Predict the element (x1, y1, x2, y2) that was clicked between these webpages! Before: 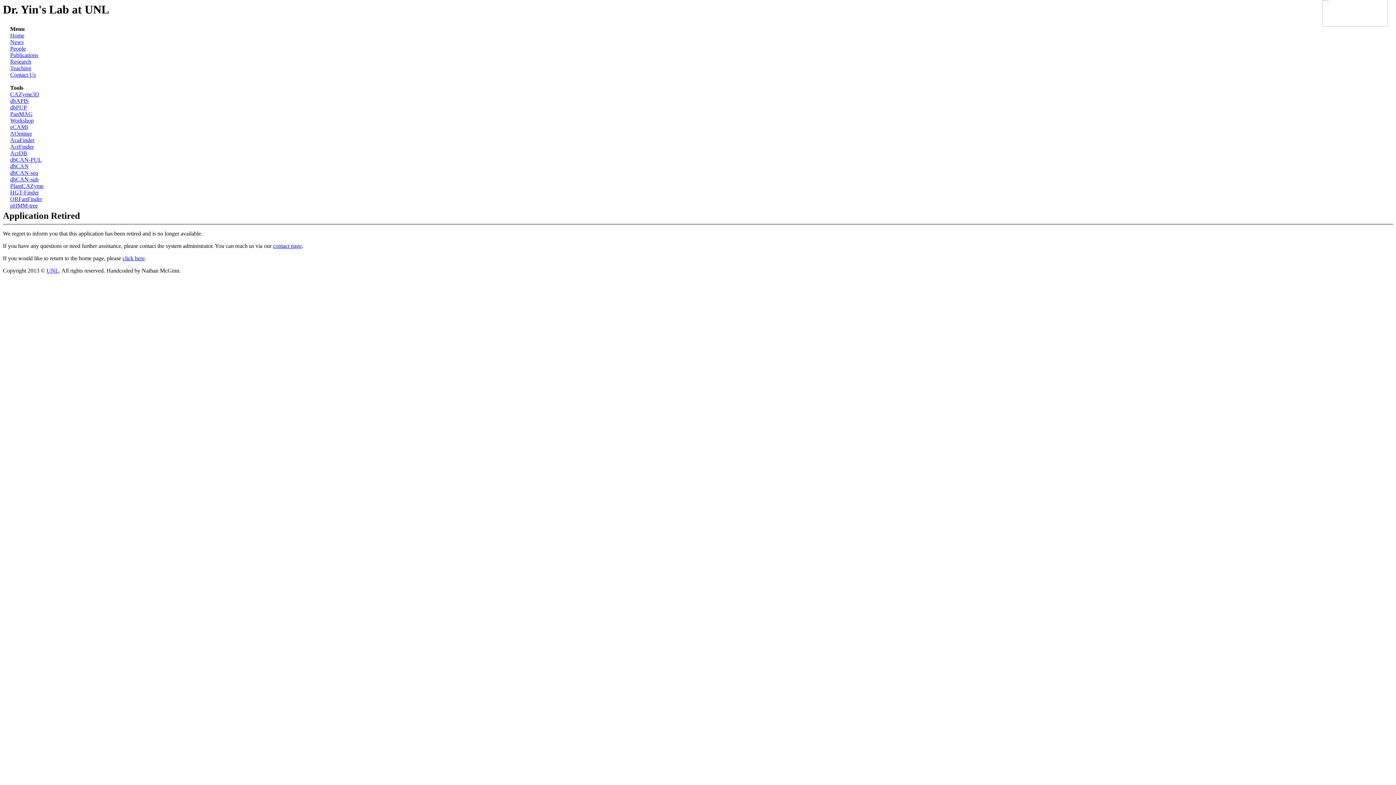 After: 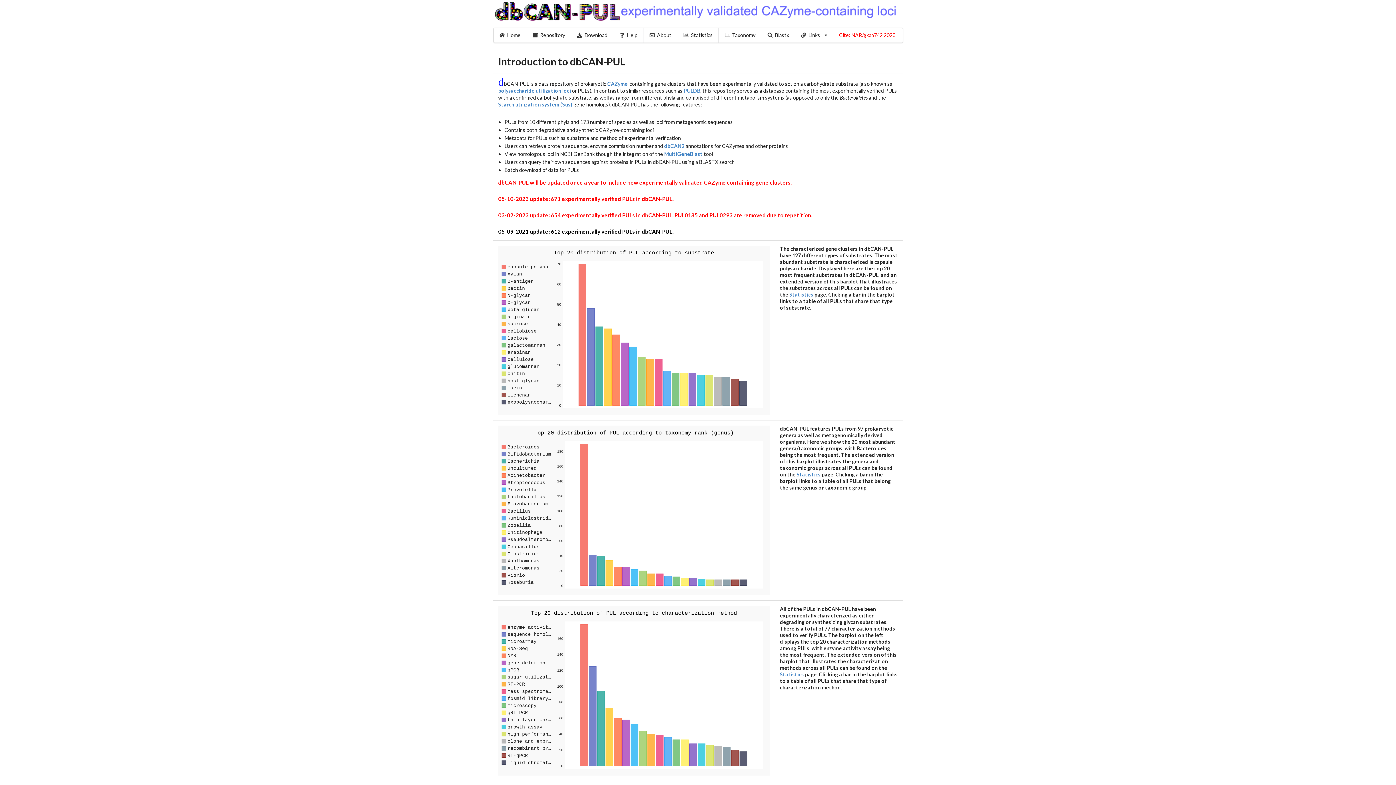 Action: bbox: (10, 156, 41, 163) label: dbCAN-PUL